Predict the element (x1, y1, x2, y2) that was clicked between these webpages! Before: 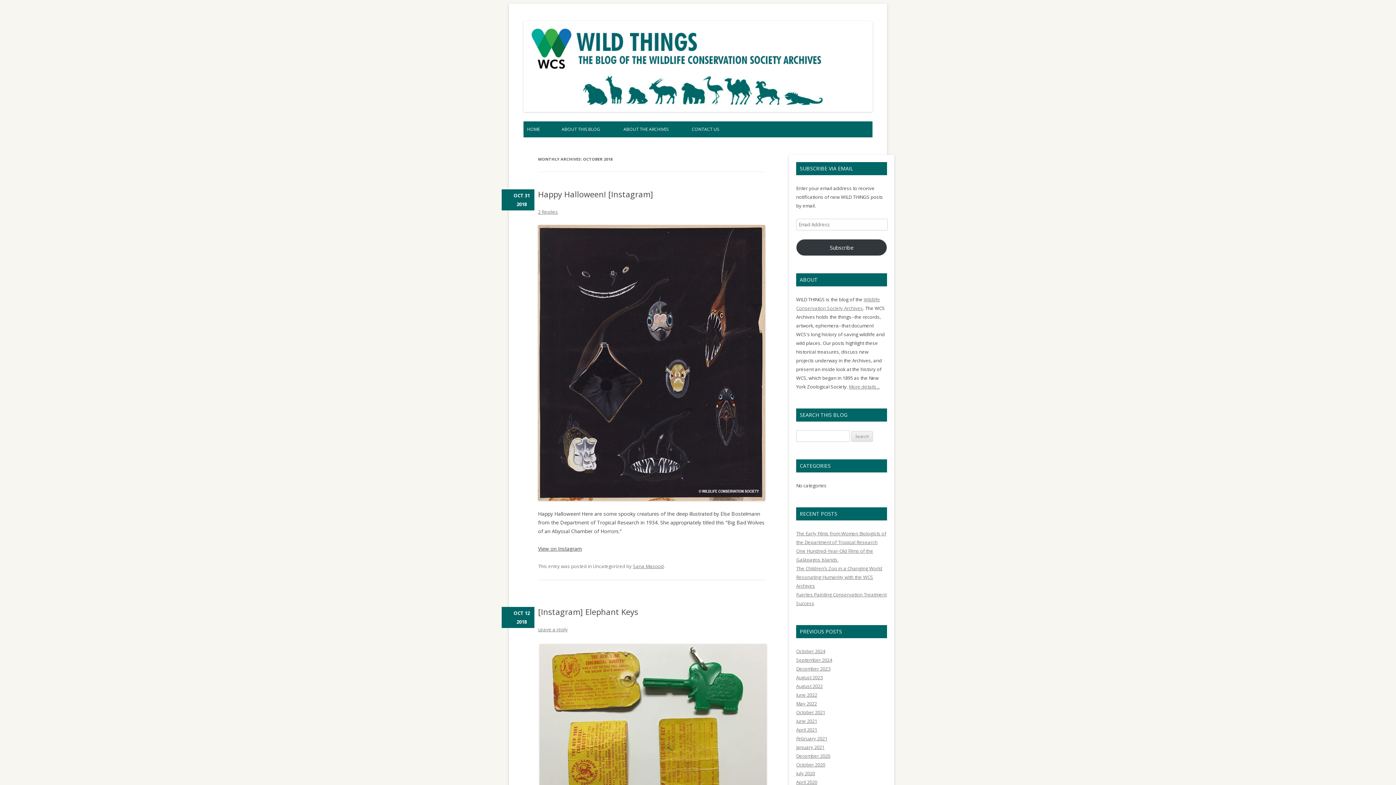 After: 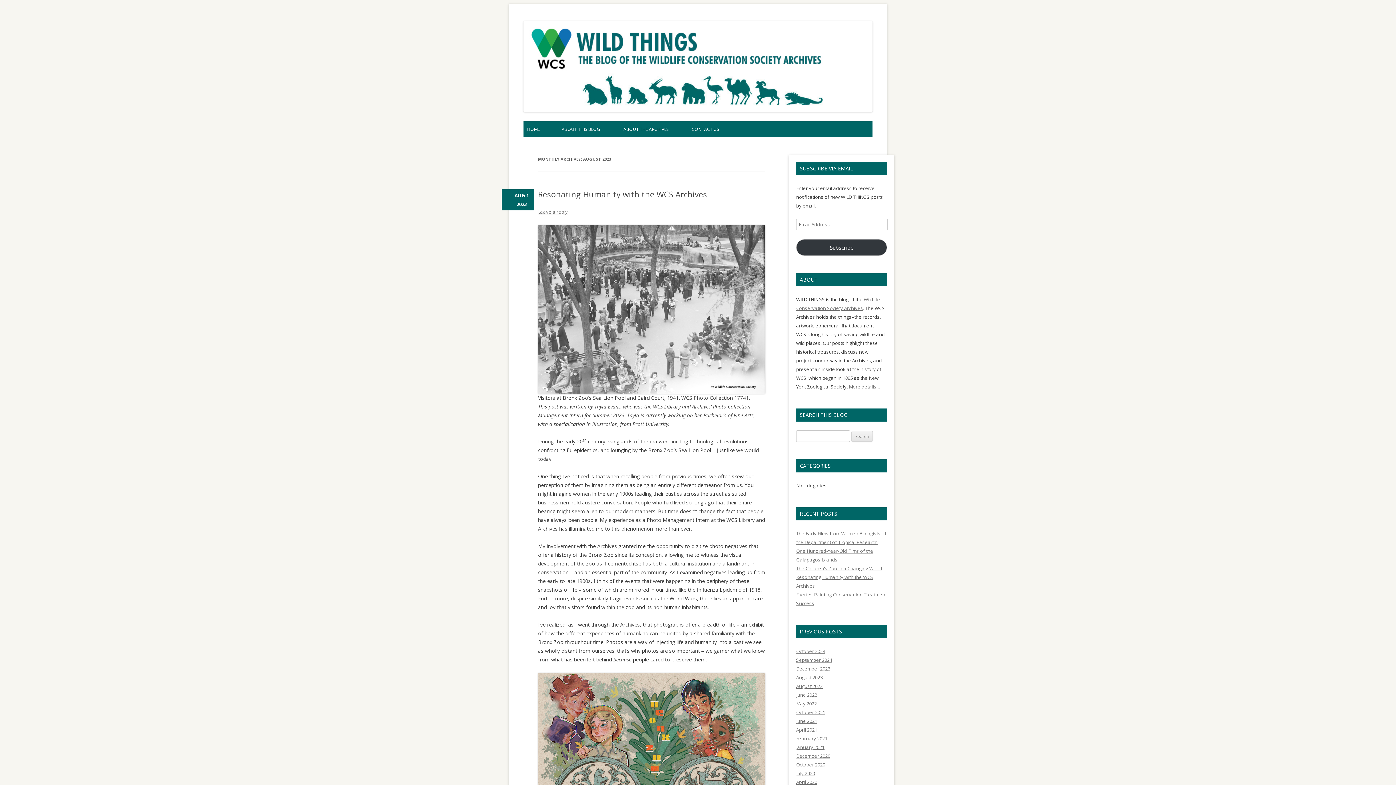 Action: bbox: (796, 674, 822, 680) label: August 2023